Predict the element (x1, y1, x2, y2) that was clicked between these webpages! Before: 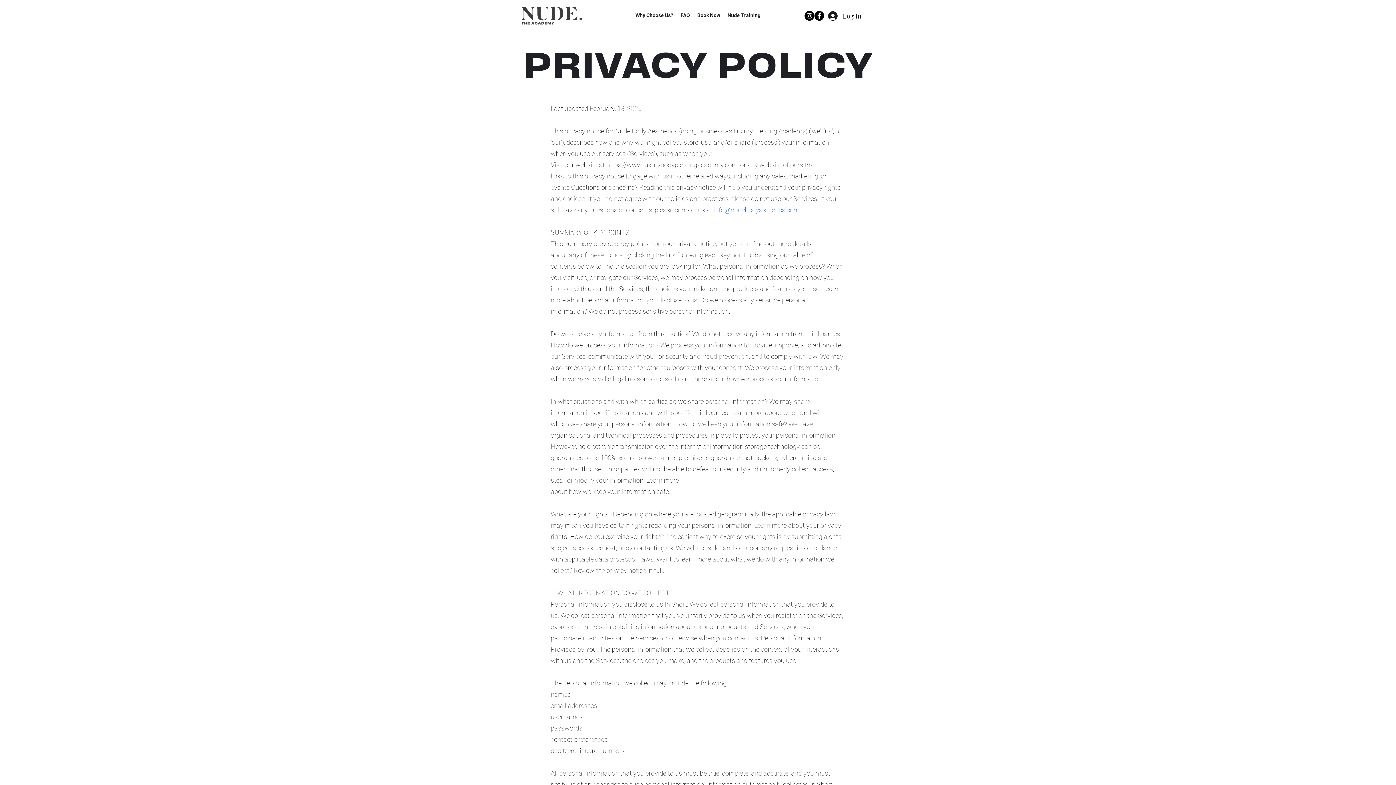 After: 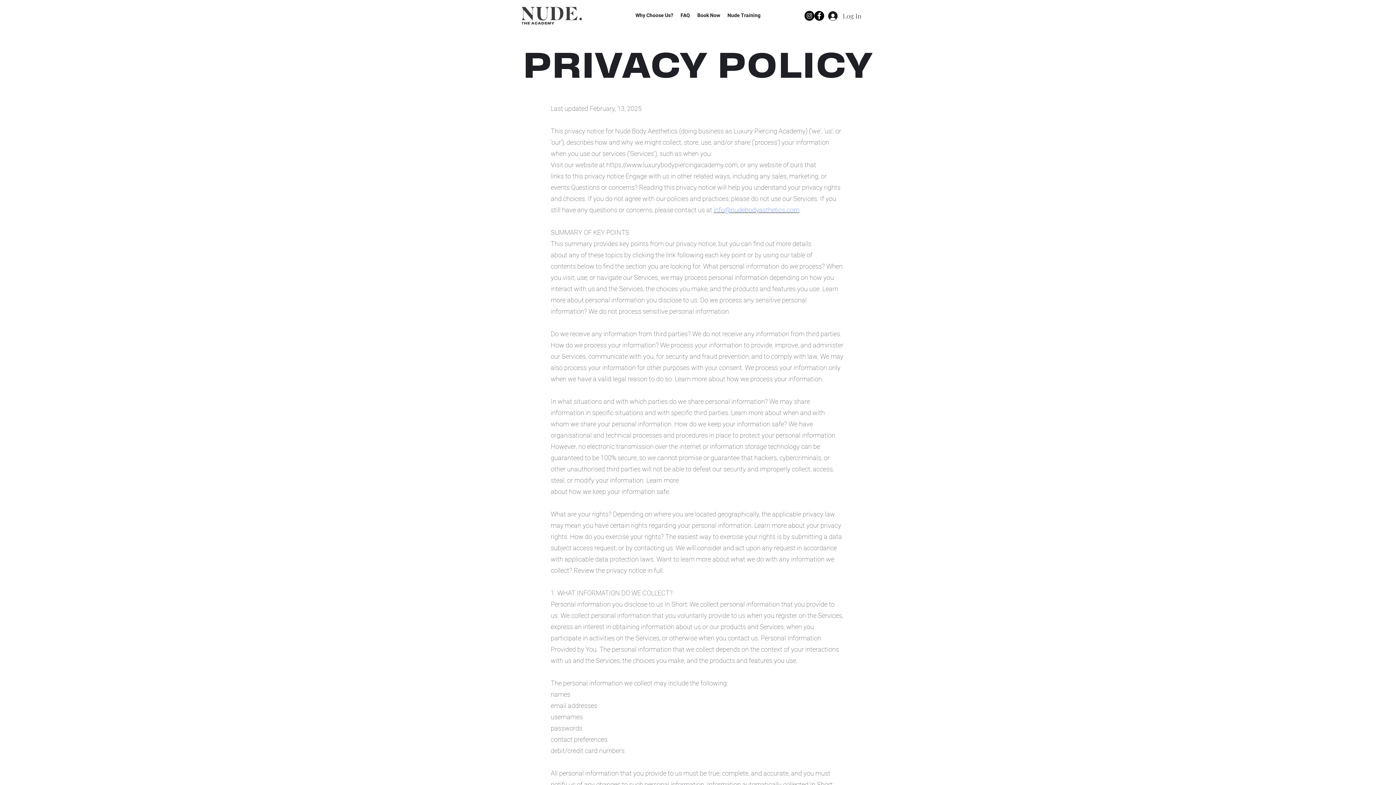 Action: bbox: (823, 8, 854, 23) label: Log In